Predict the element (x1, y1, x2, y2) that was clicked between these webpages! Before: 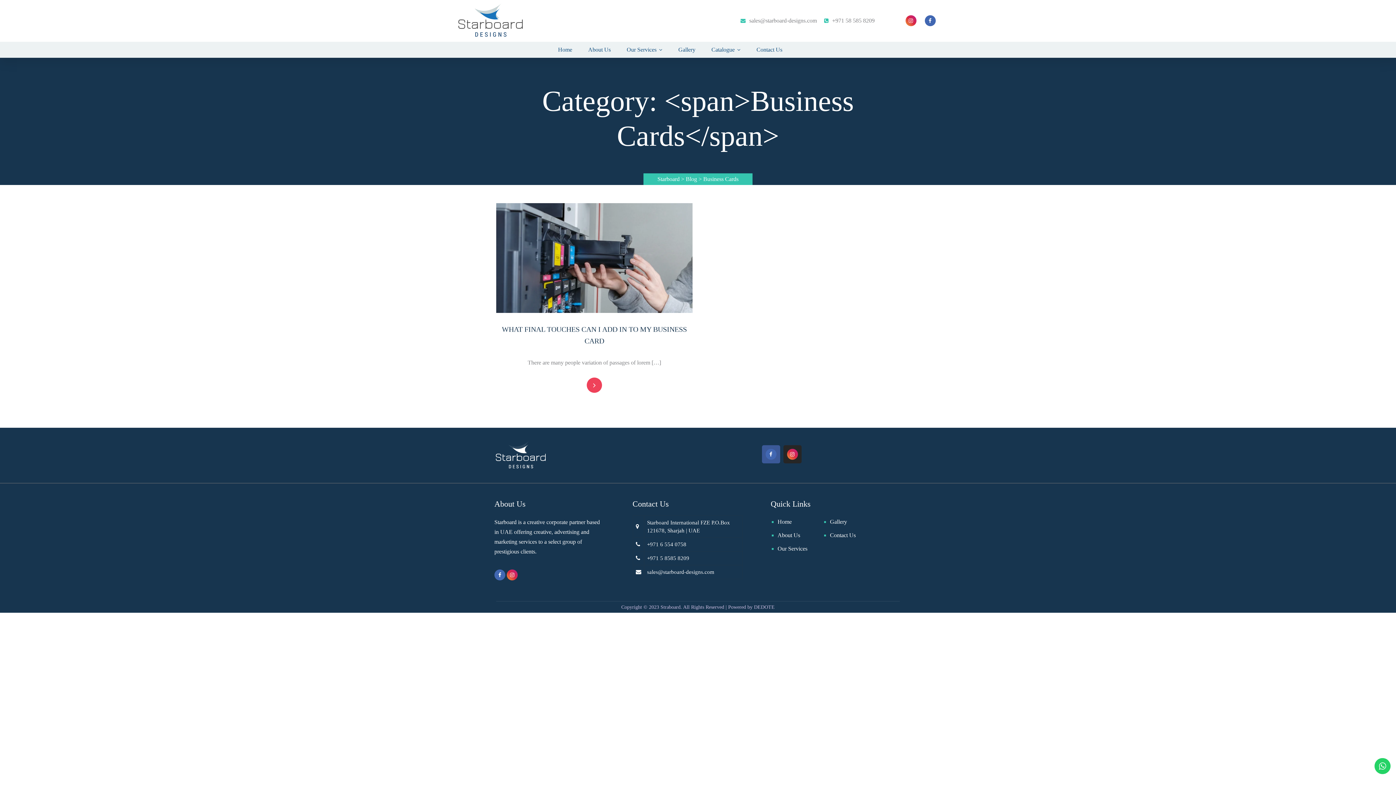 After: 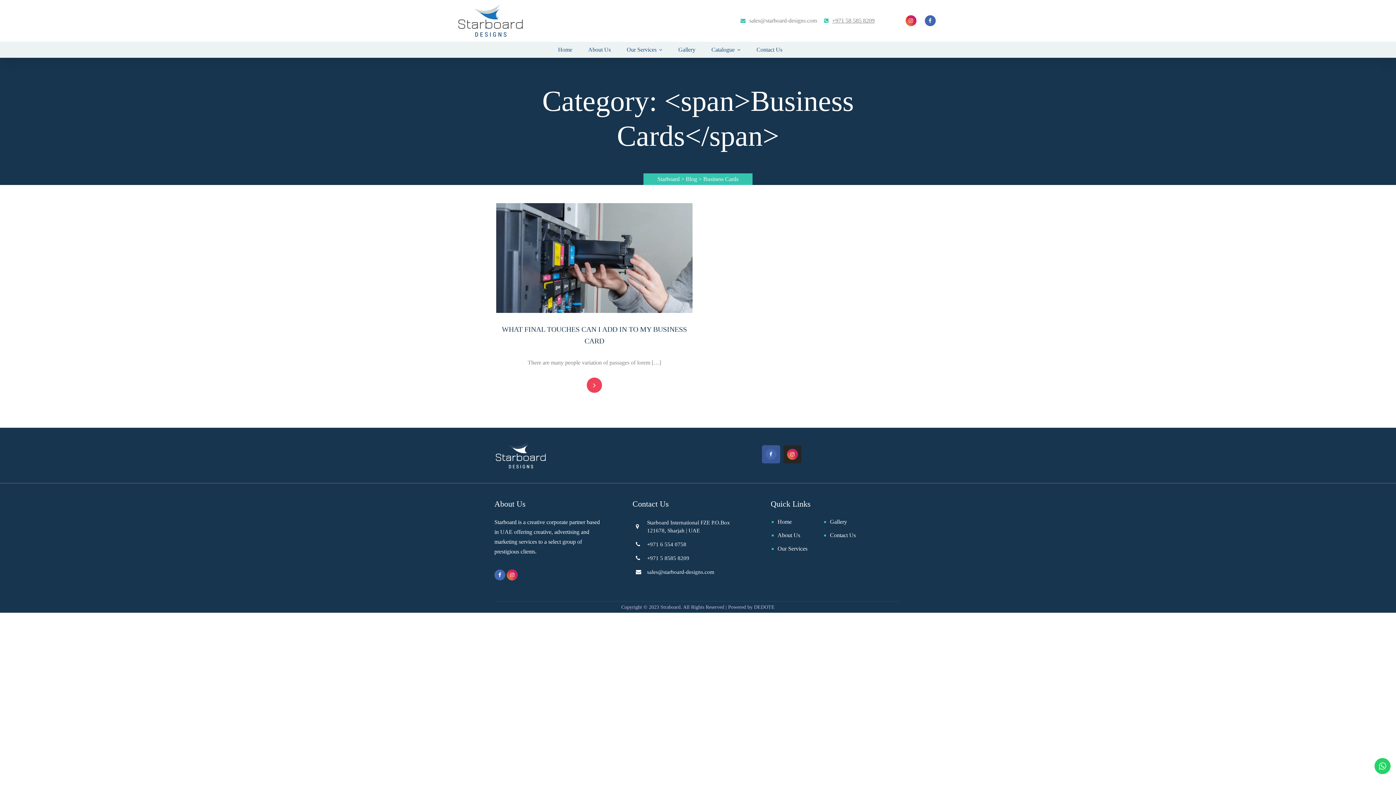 Action: label: +971 58 585 8209 bbox: (824, 17, 874, 23)